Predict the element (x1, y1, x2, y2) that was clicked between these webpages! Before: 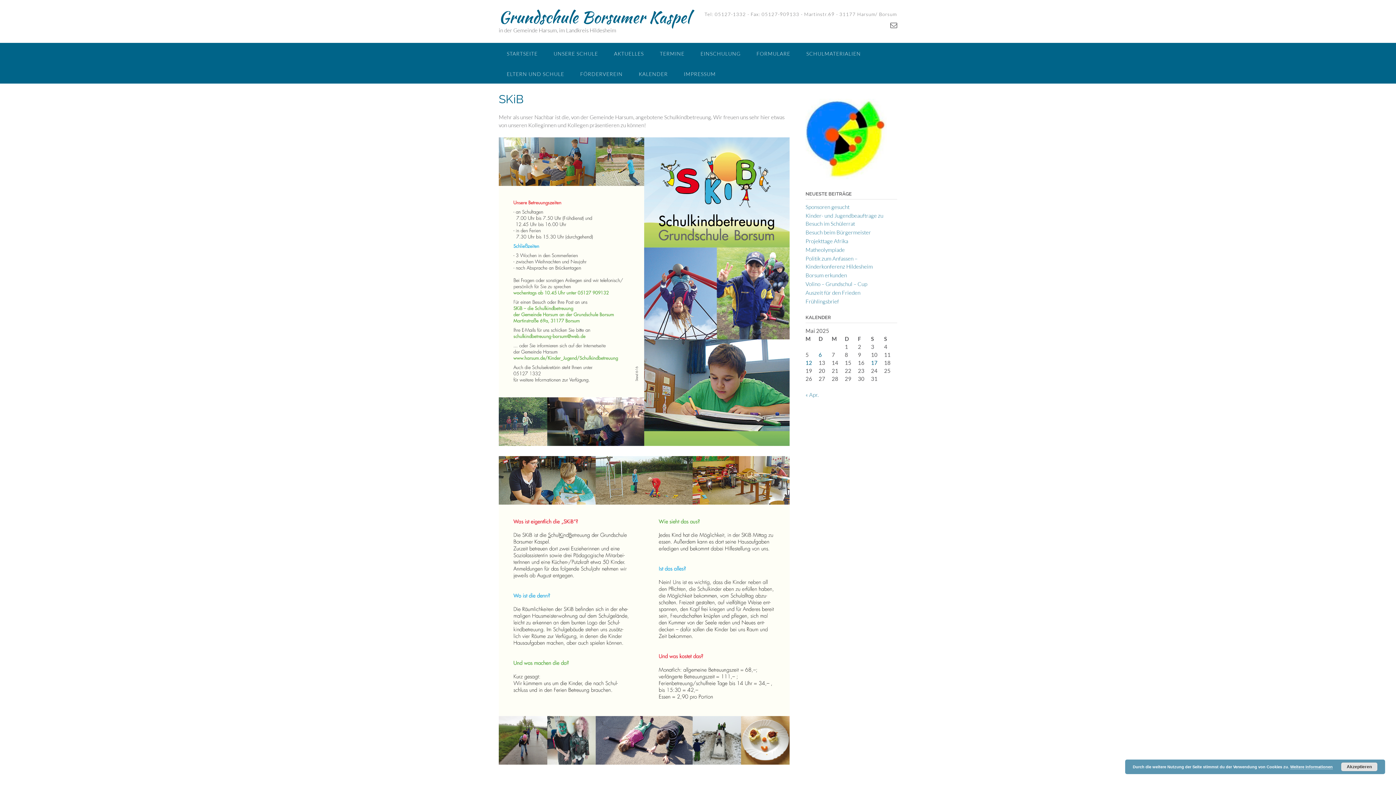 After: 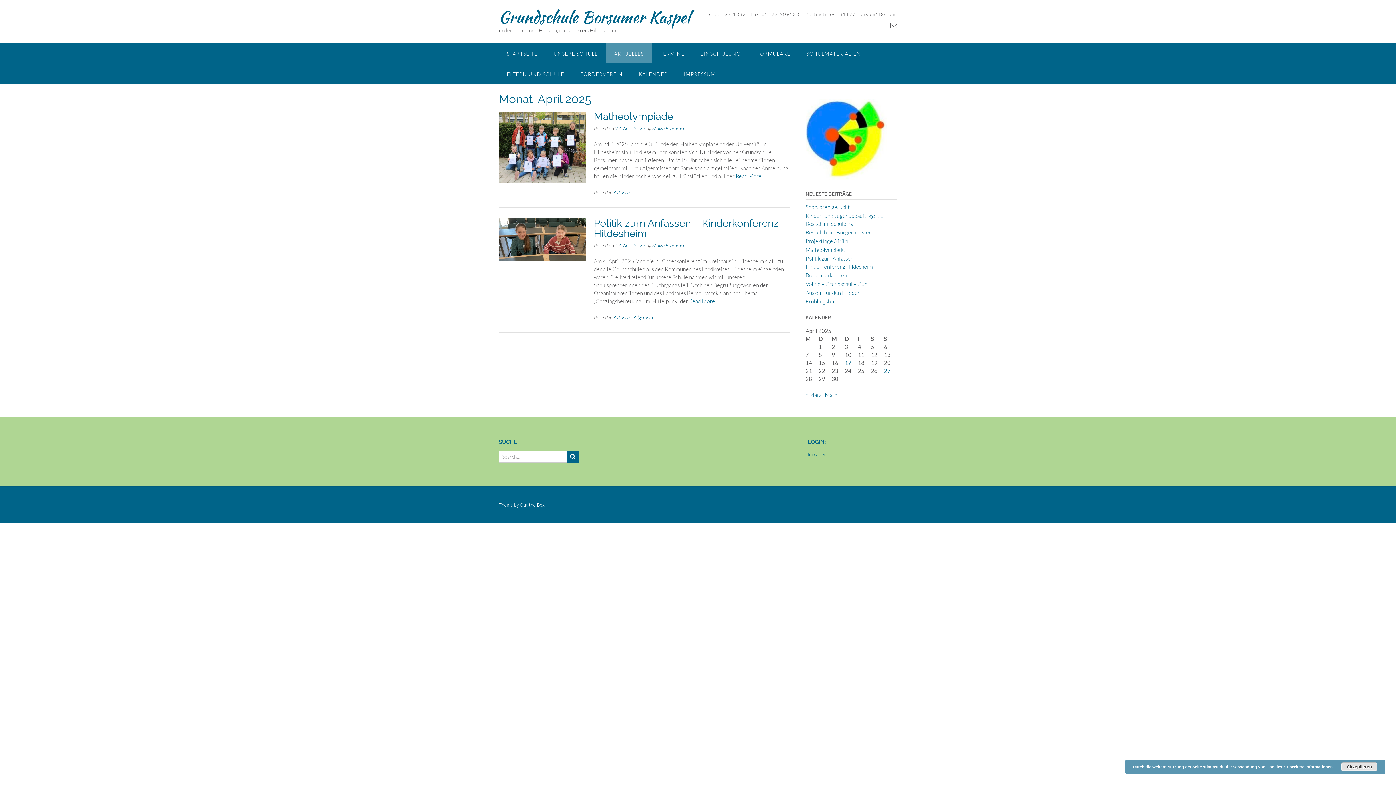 Action: label: « Apr. bbox: (805, 391, 818, 398)